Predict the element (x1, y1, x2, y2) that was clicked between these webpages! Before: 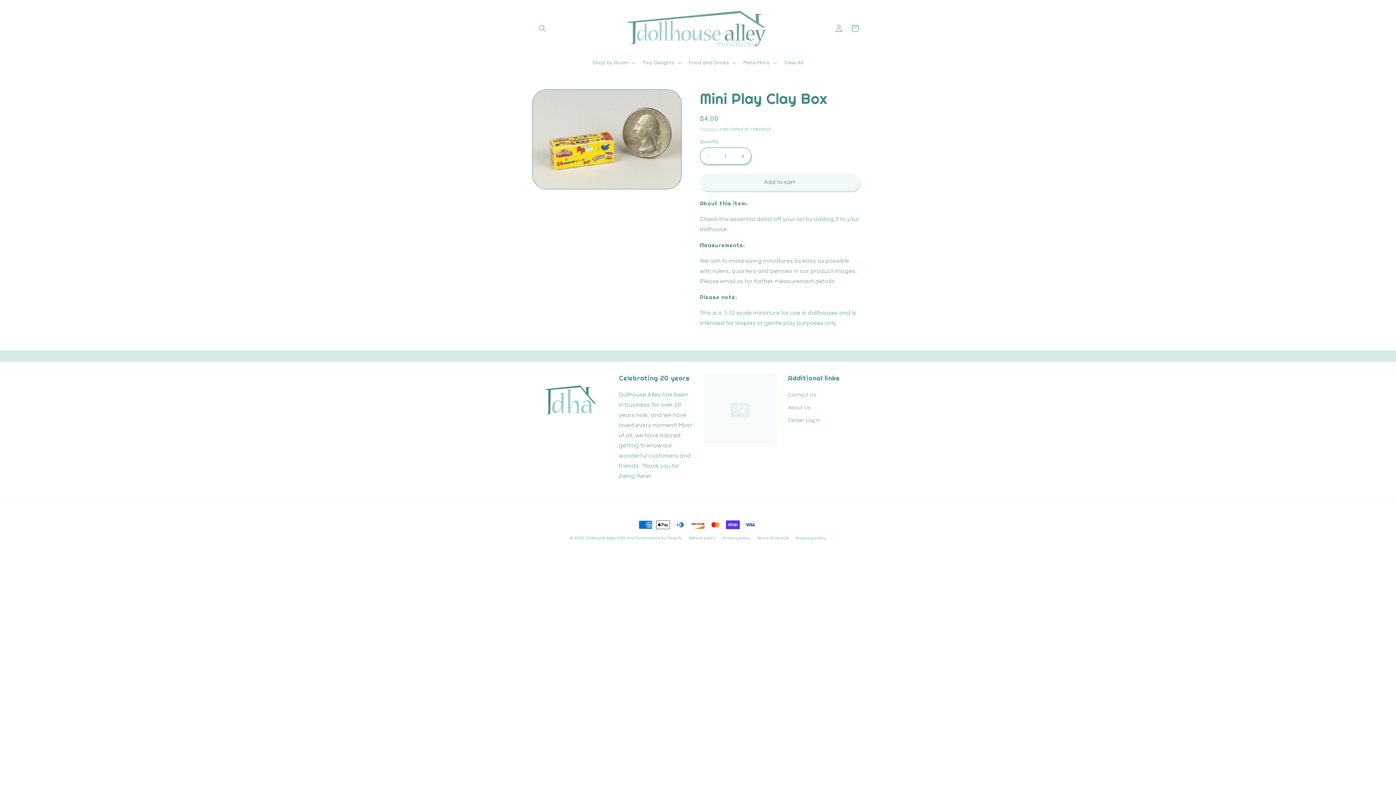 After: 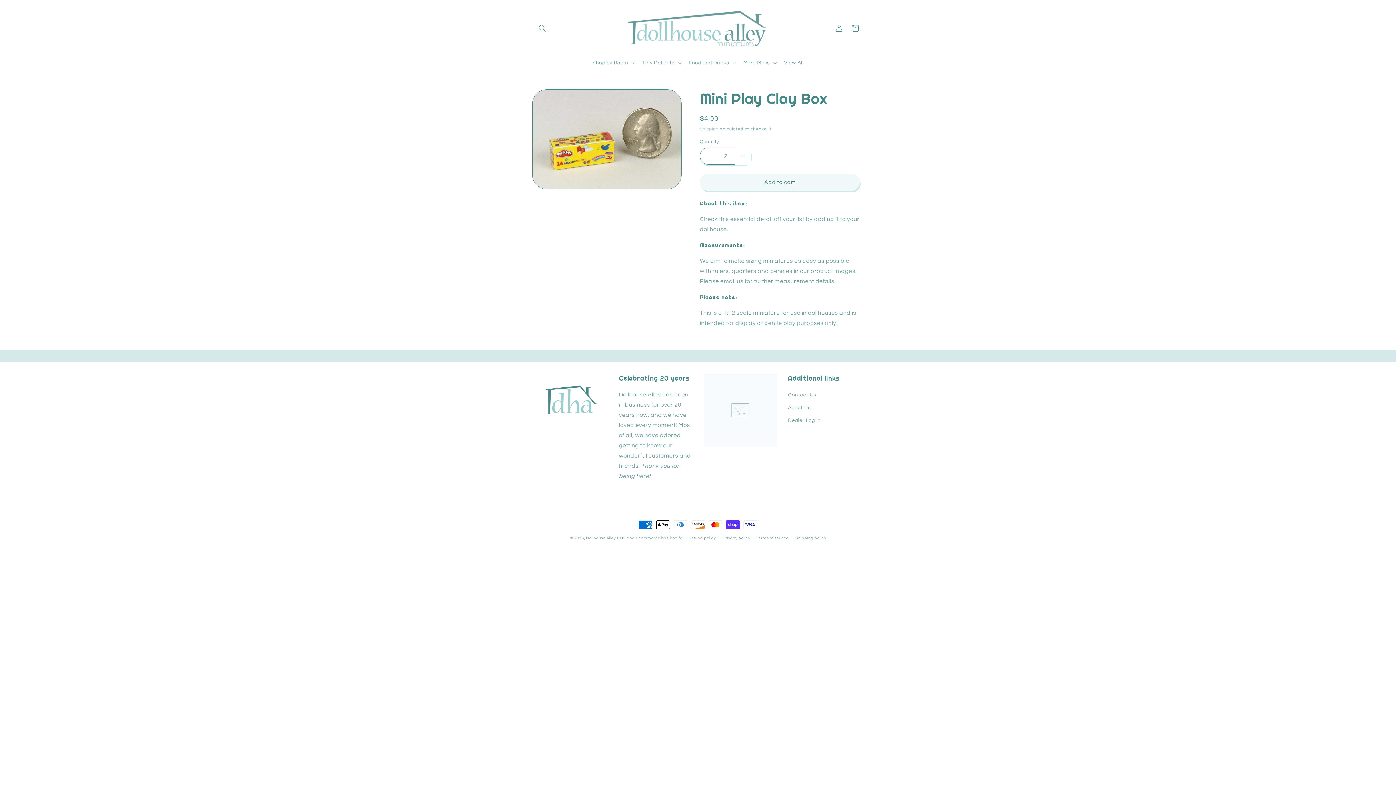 Action: bbox: (734, 147, 751, 164) label: Increase quantity for Mini Play Clay Box